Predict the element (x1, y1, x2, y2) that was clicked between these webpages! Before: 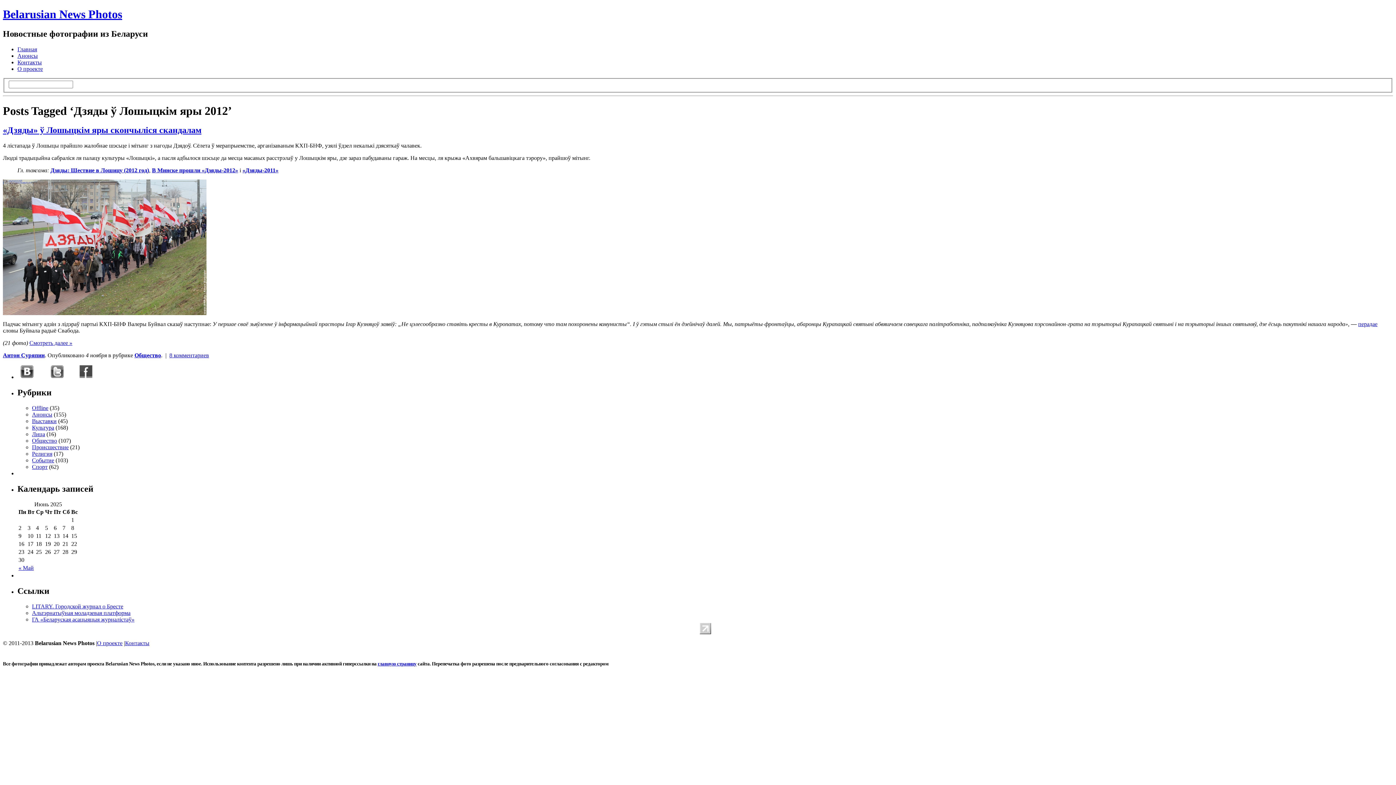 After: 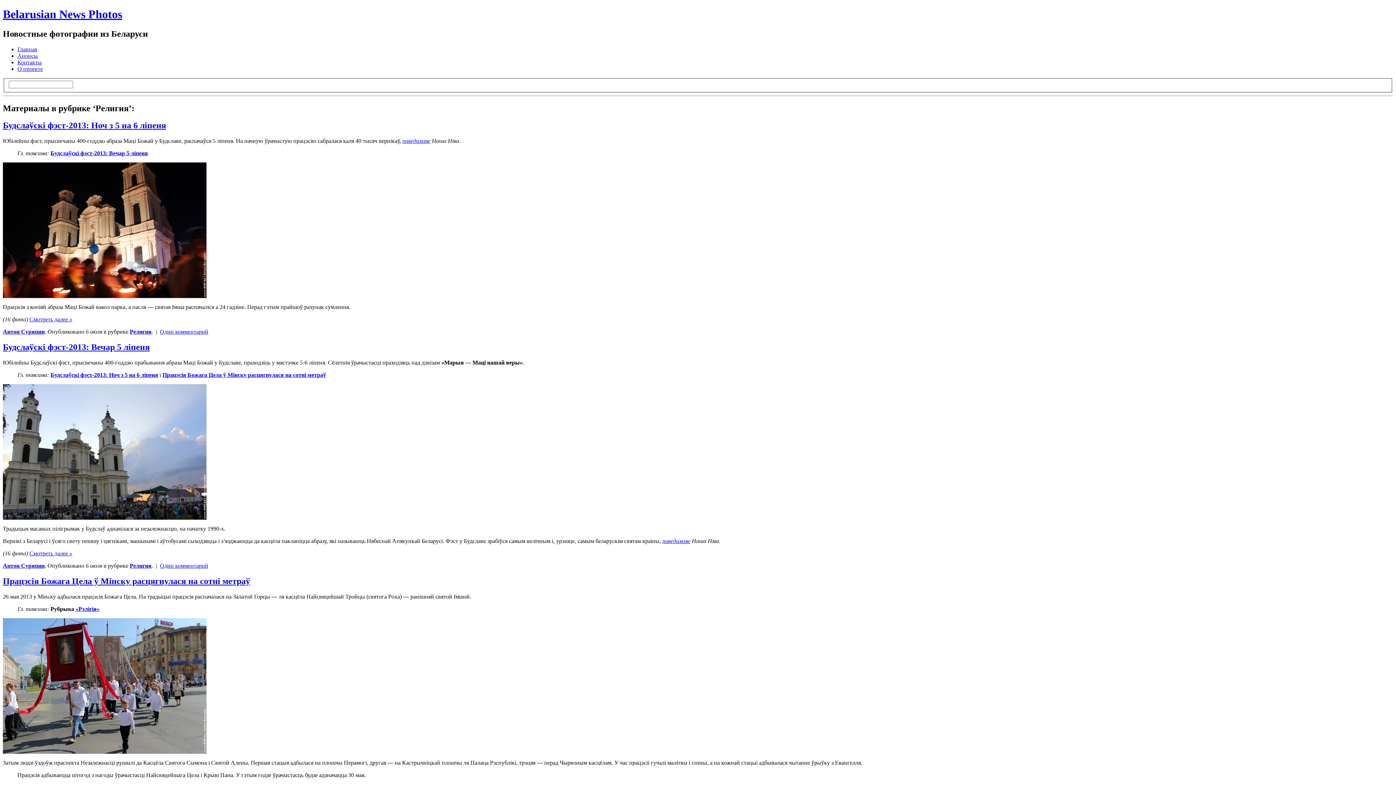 Action: label: Религия bbox: (32, 450, 52, 457)